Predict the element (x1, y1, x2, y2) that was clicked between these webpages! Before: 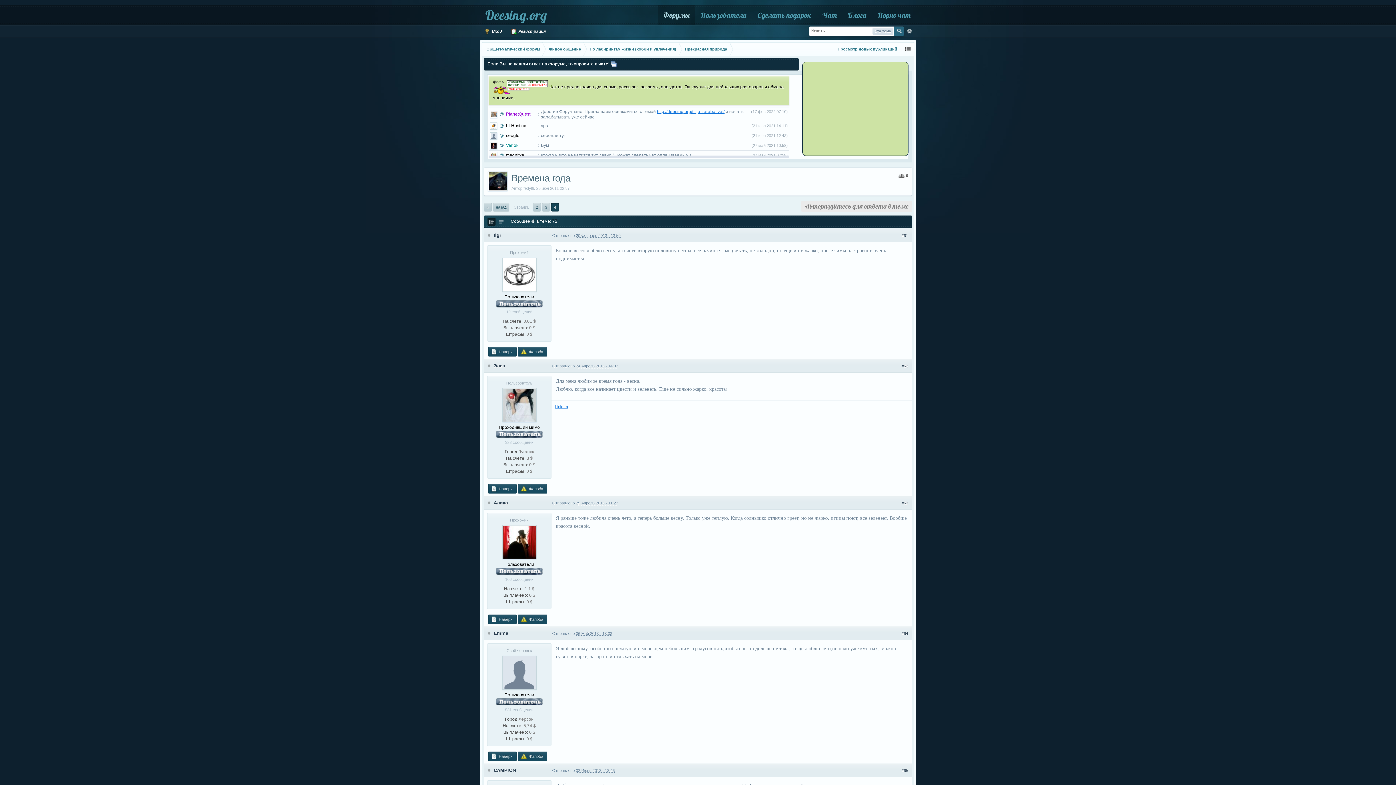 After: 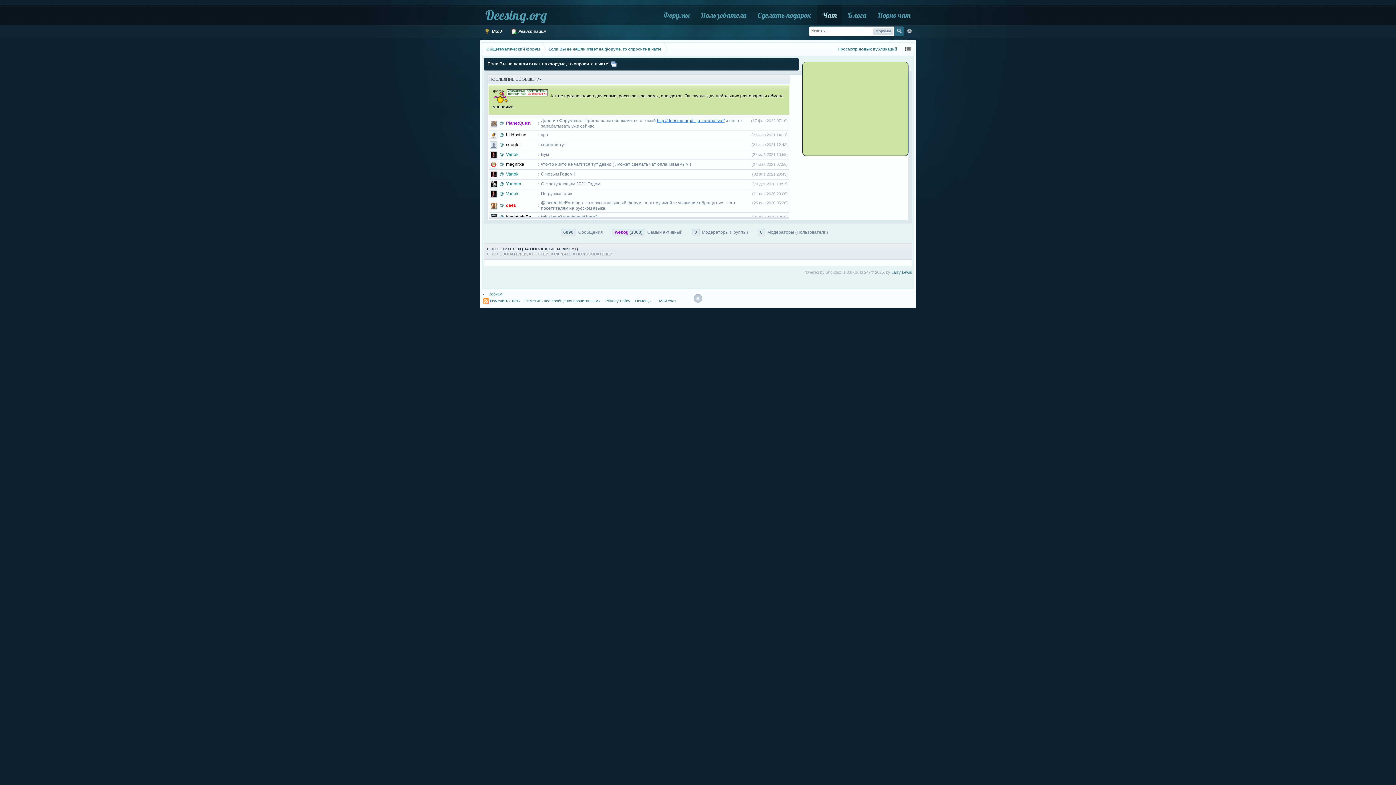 Action: bbox: (817, 5, 842, 25) label: Чат